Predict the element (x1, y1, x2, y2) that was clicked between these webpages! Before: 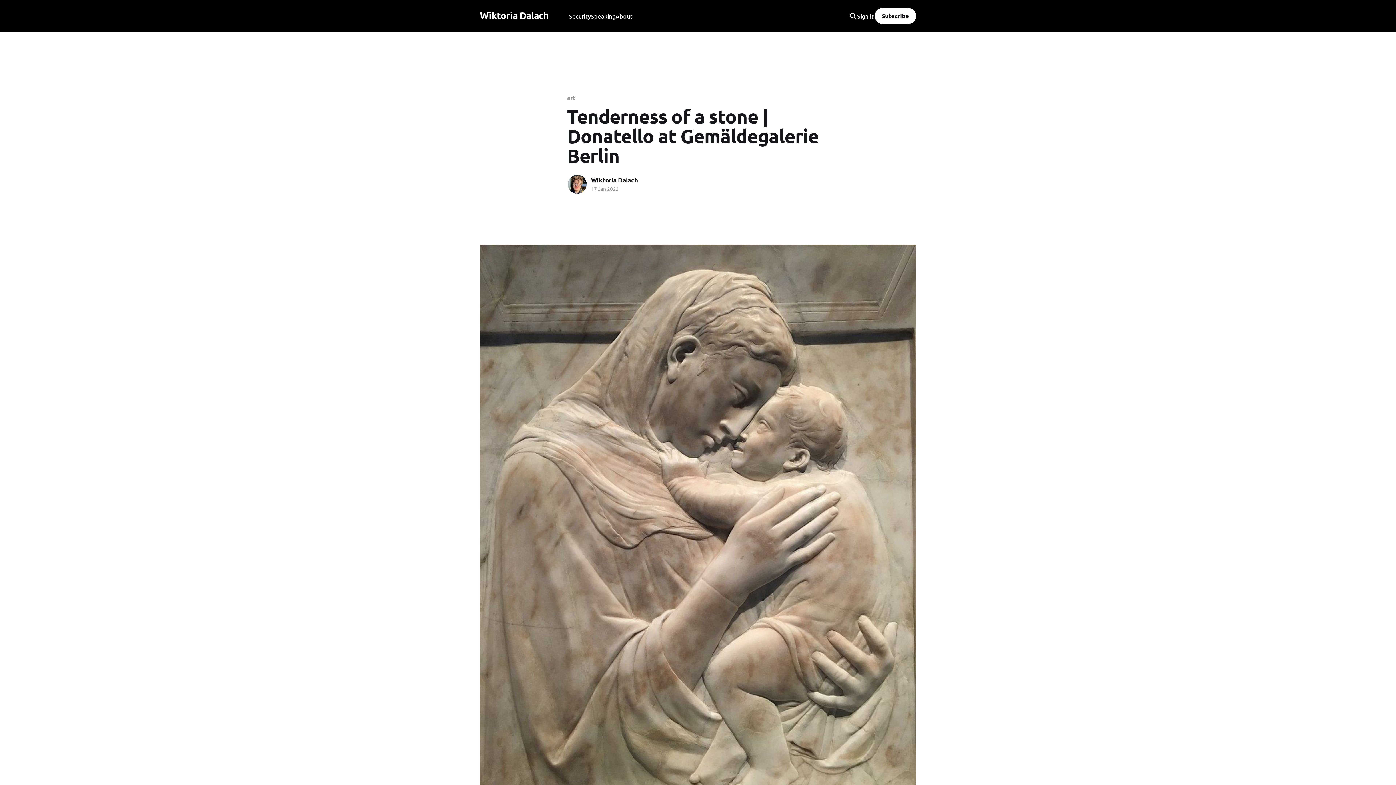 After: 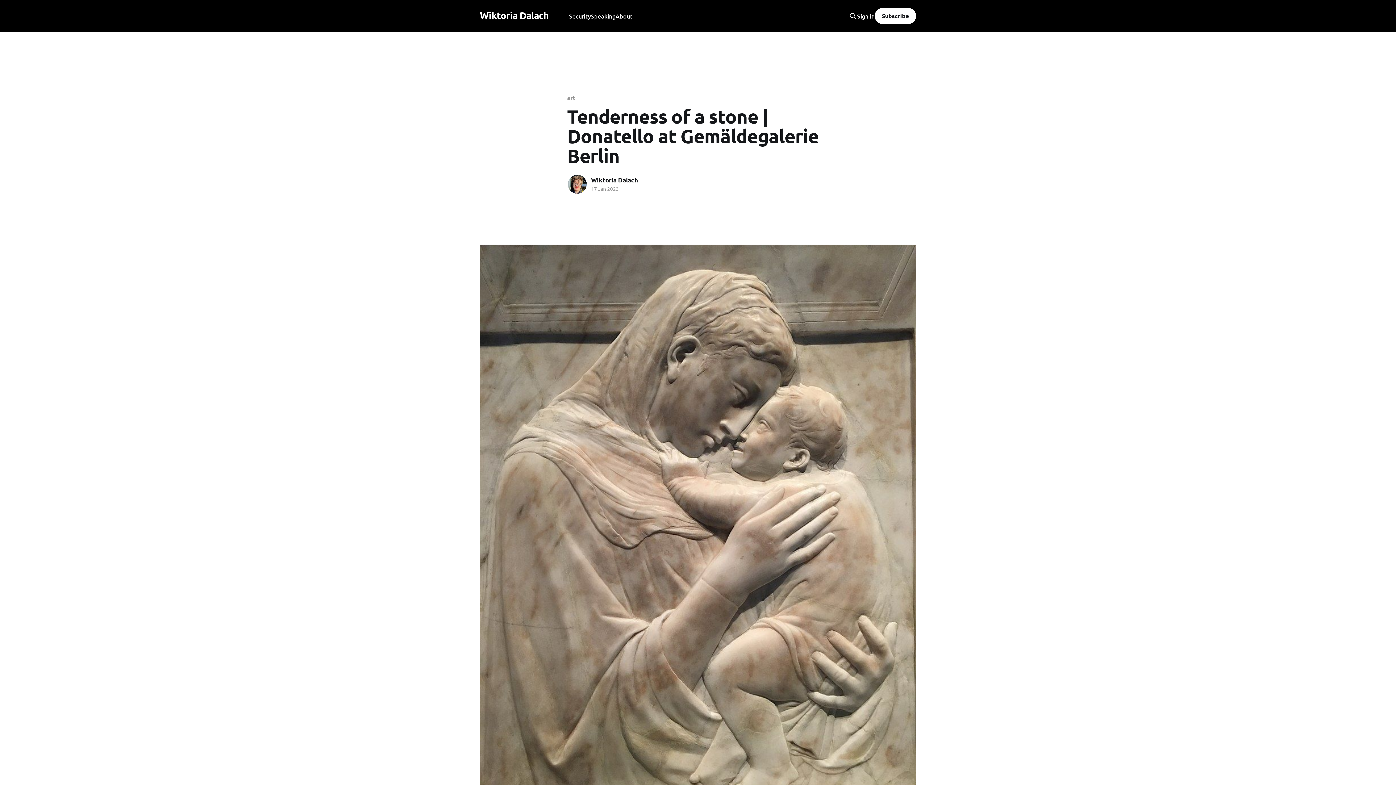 Action: bbox: (874, 8, 916, 24) label: Subscribe